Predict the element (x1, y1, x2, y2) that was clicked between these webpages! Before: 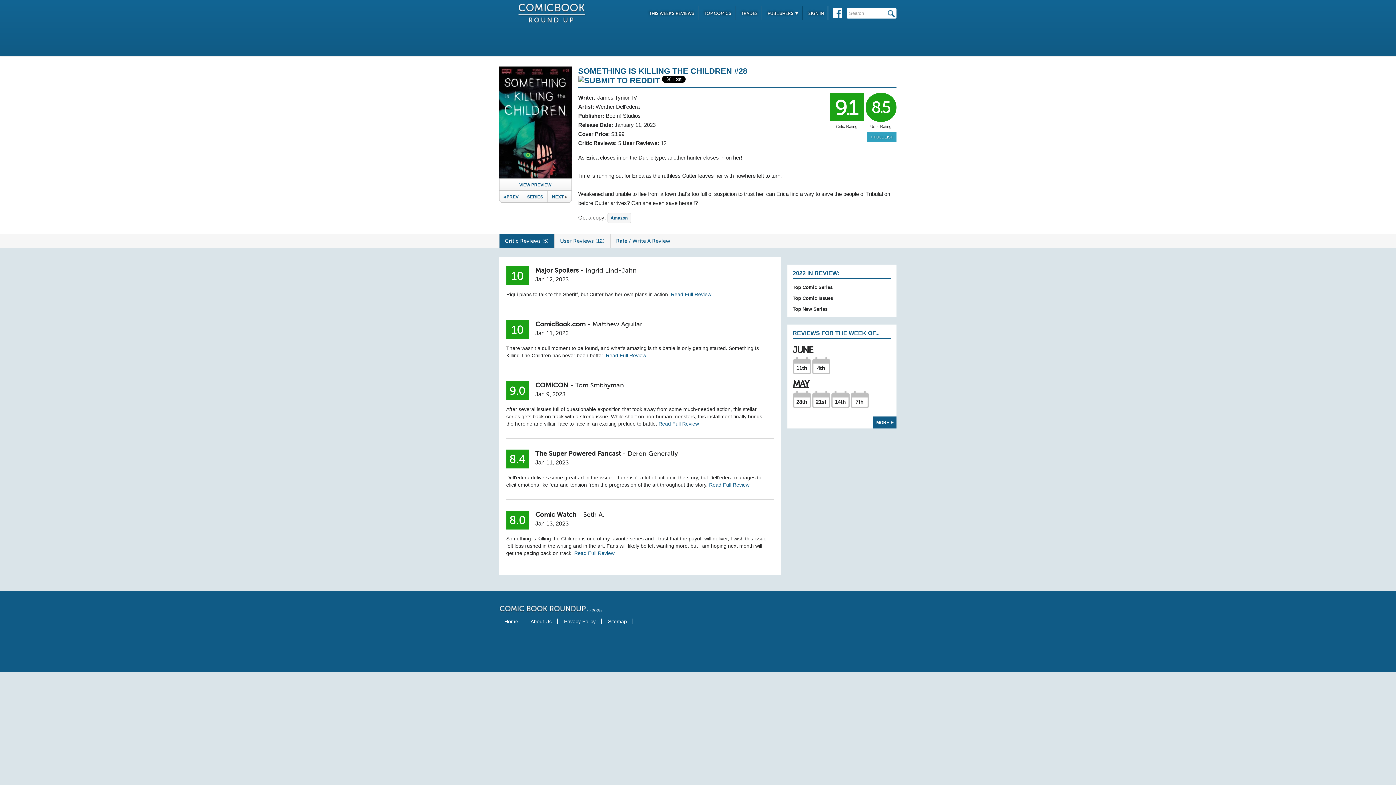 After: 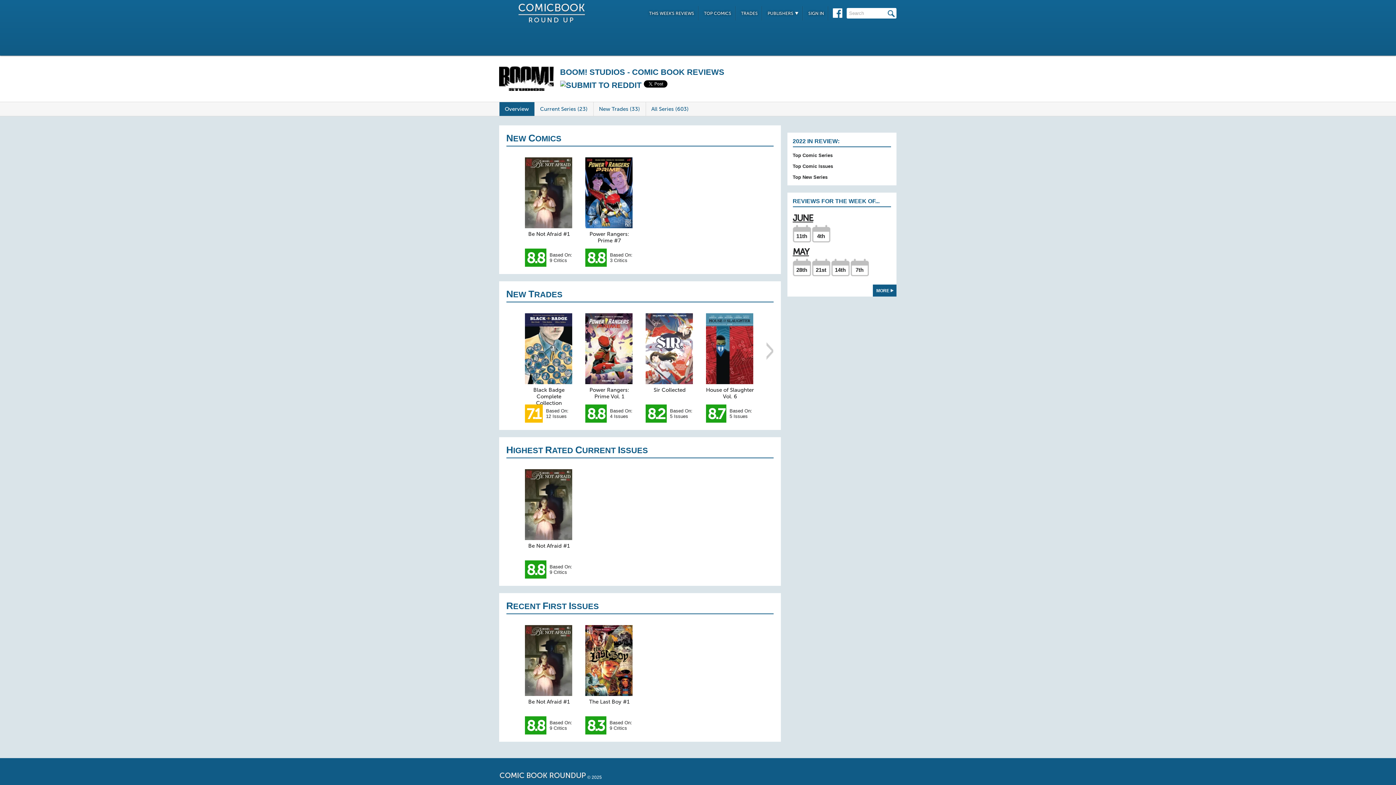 Action: bbox: (606, 112, 640, 118) label: Boom! Studios